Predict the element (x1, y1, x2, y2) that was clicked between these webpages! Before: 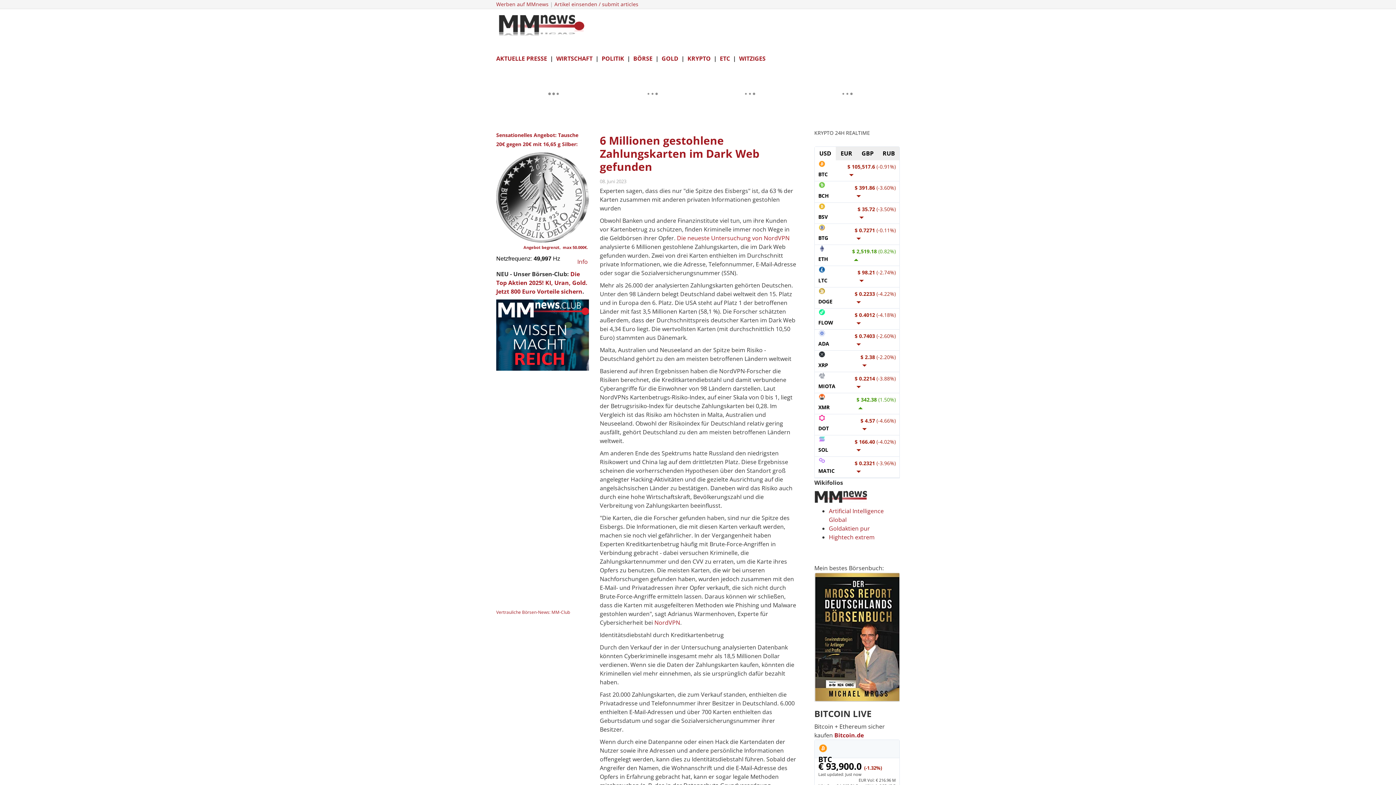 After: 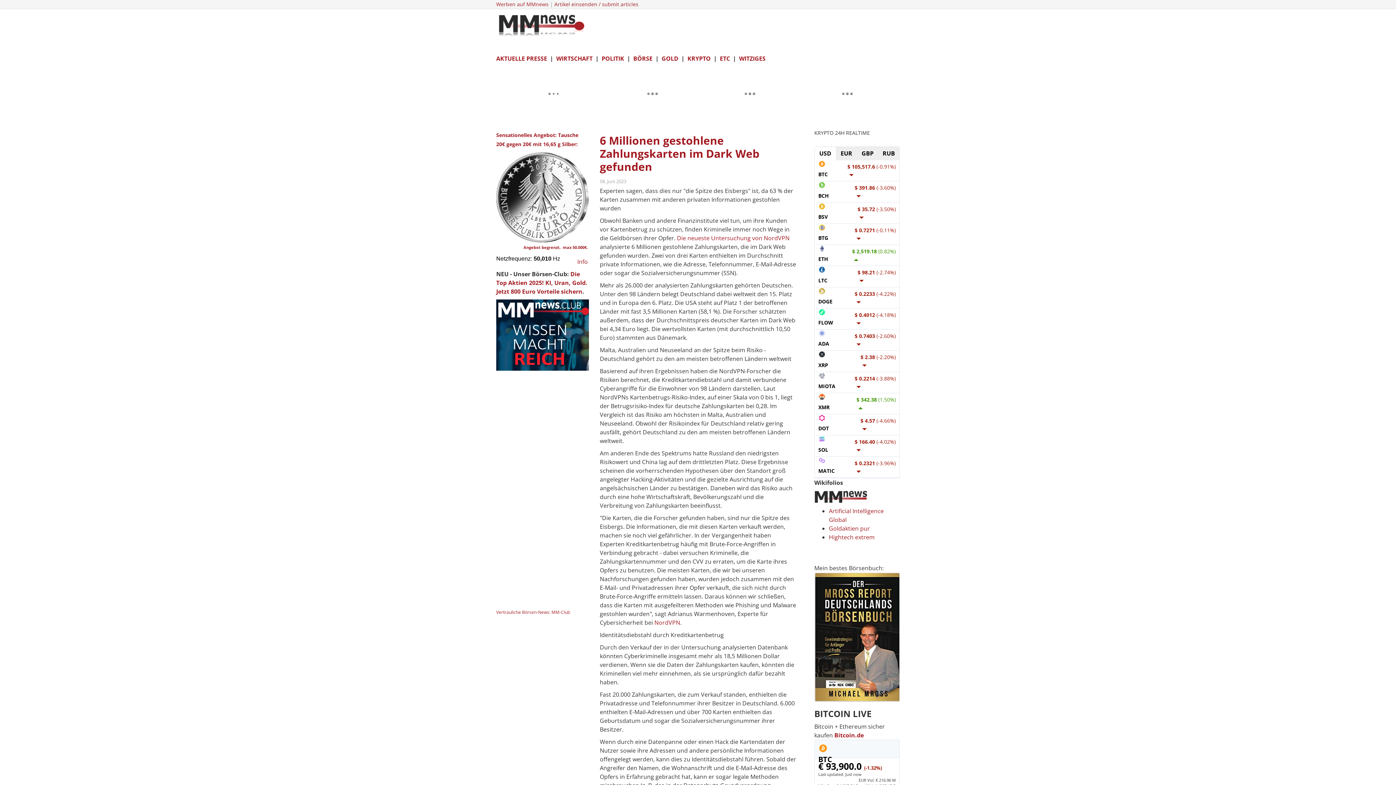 Action: label:   Info bbox: (574, 257, 588, 265)